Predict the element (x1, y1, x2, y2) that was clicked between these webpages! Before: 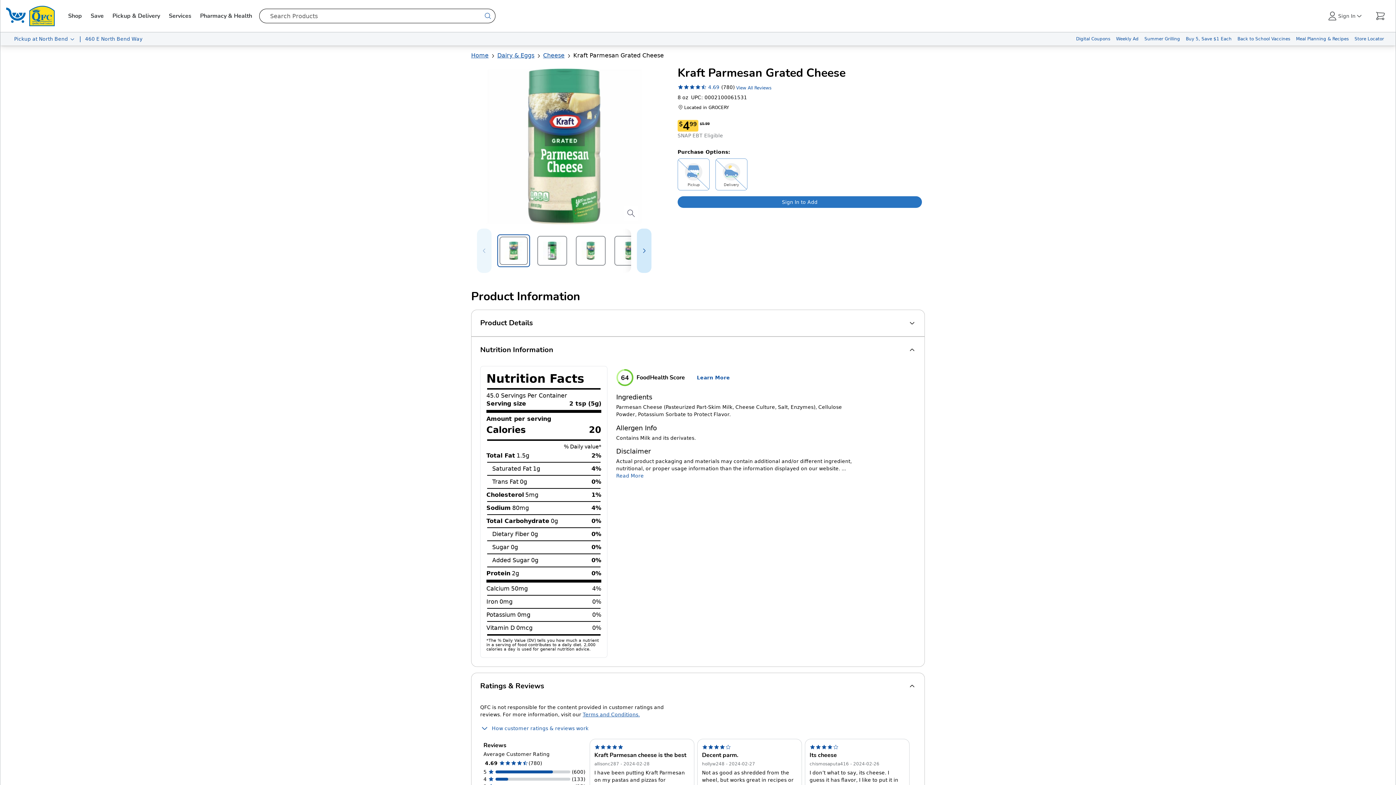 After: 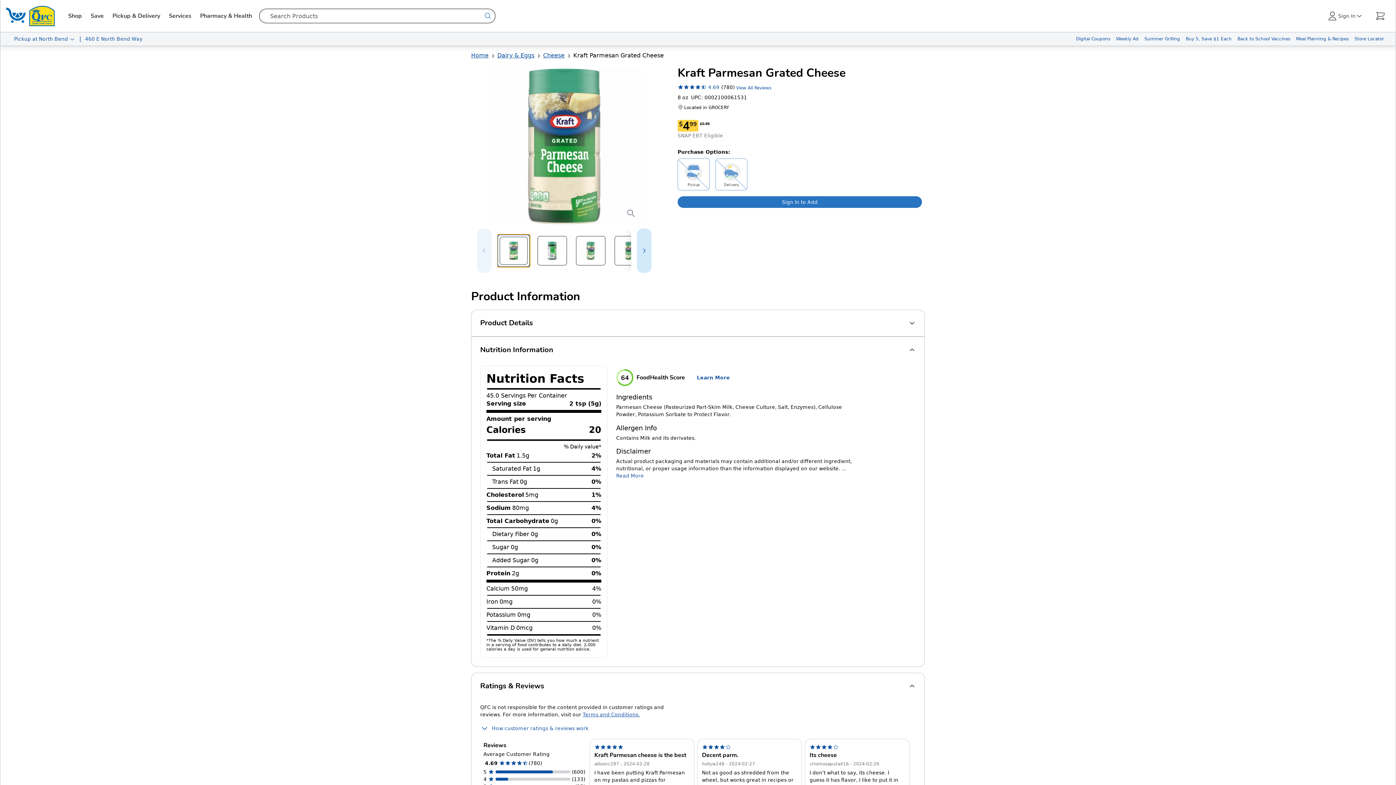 Action: bbox: (497, 234, 530, 267) label: Select item 1 of 6